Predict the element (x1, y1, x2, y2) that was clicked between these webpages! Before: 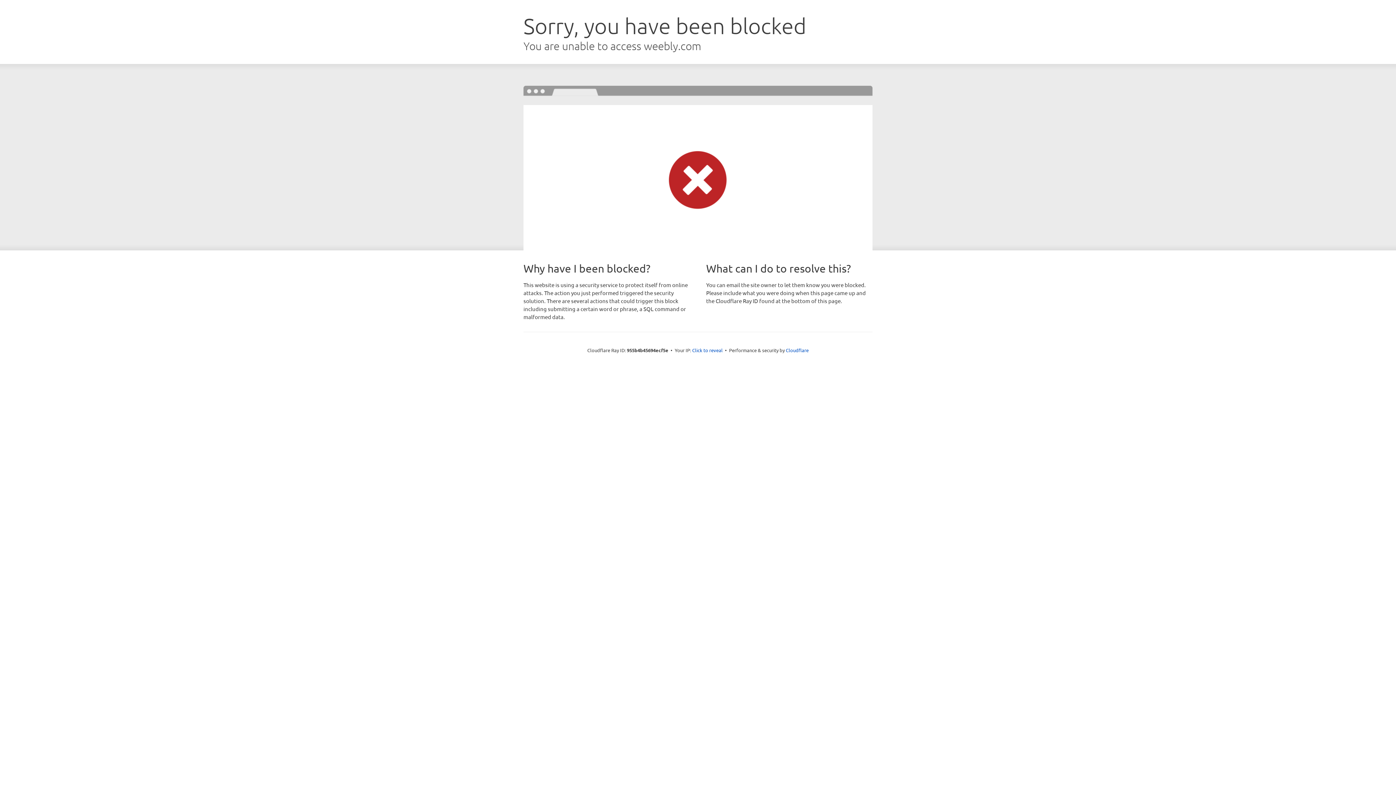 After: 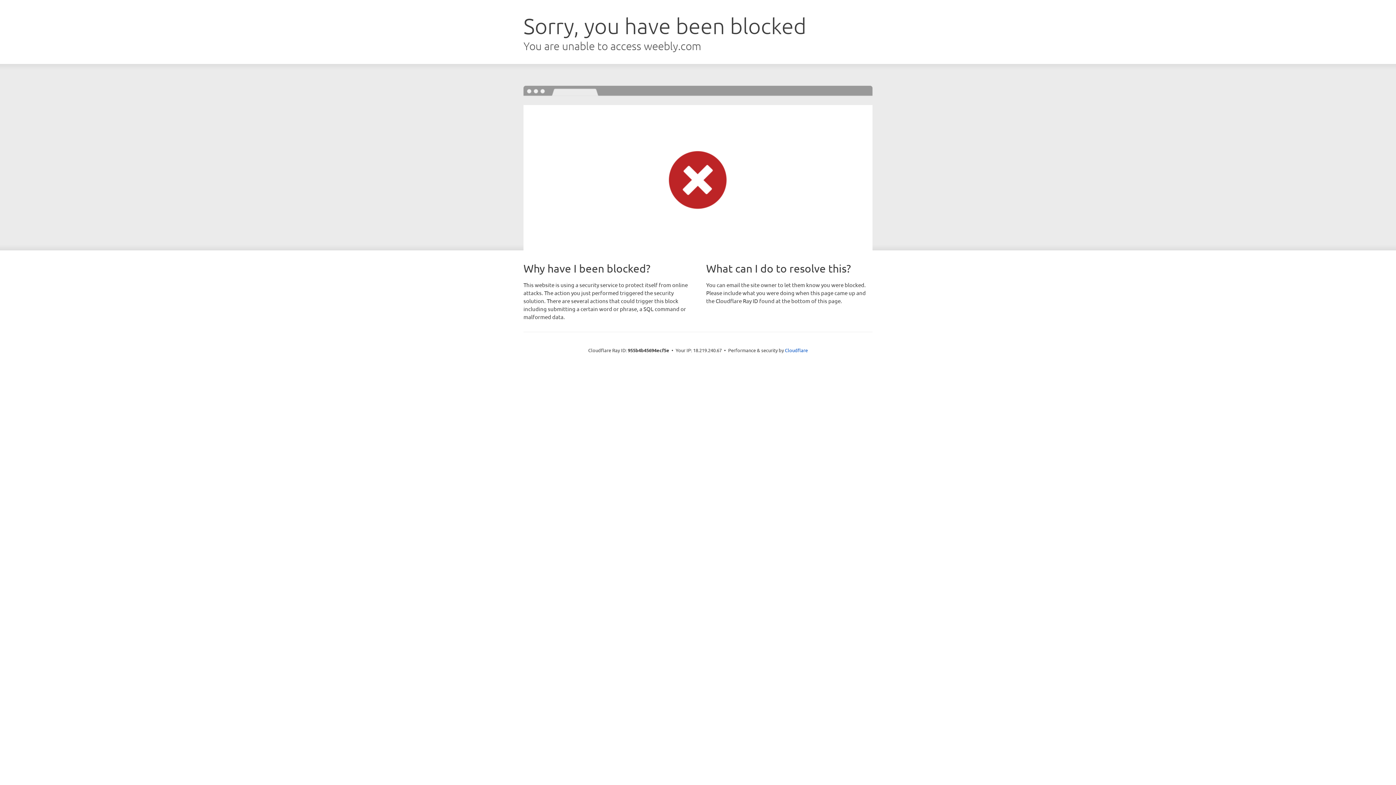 Action: bbox: (692, 346, 722, 353) label: Click to reveal